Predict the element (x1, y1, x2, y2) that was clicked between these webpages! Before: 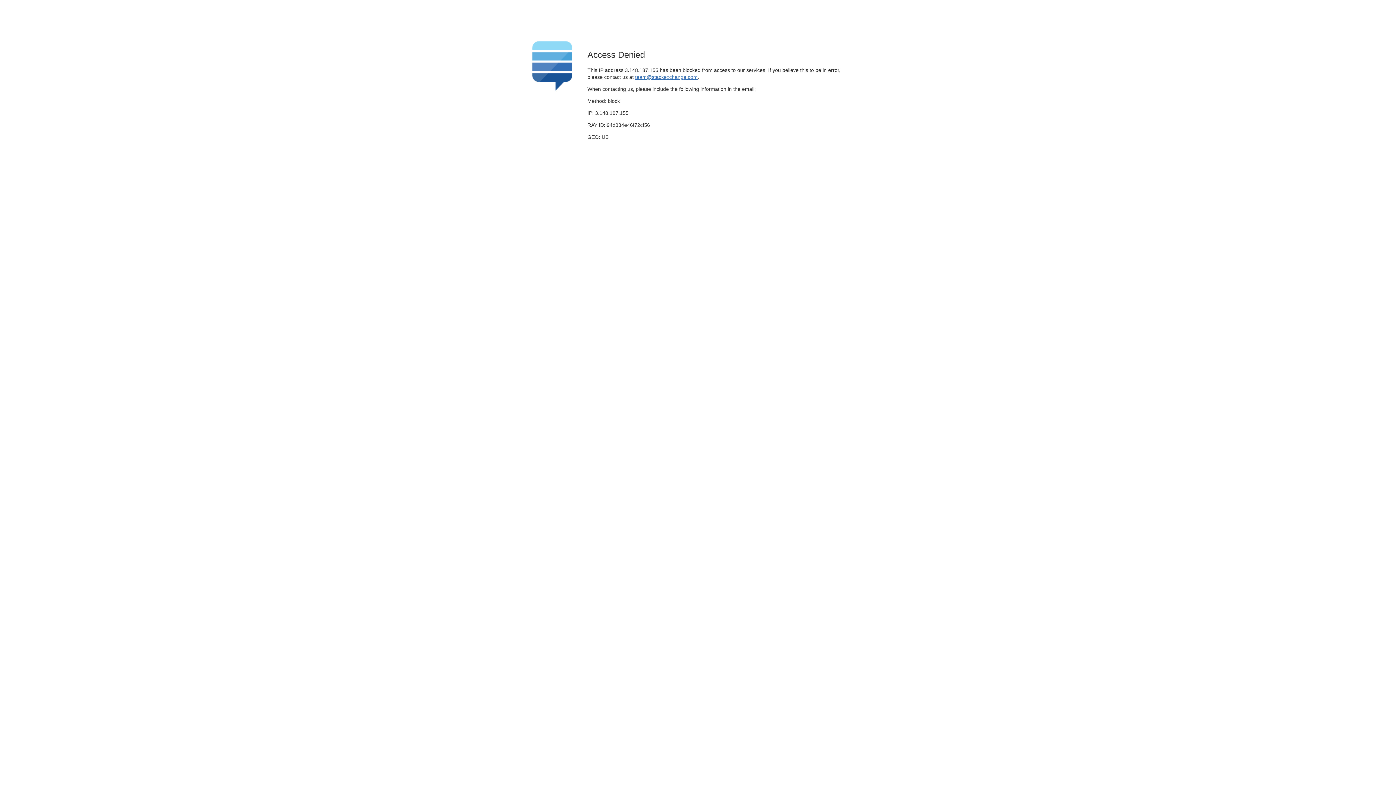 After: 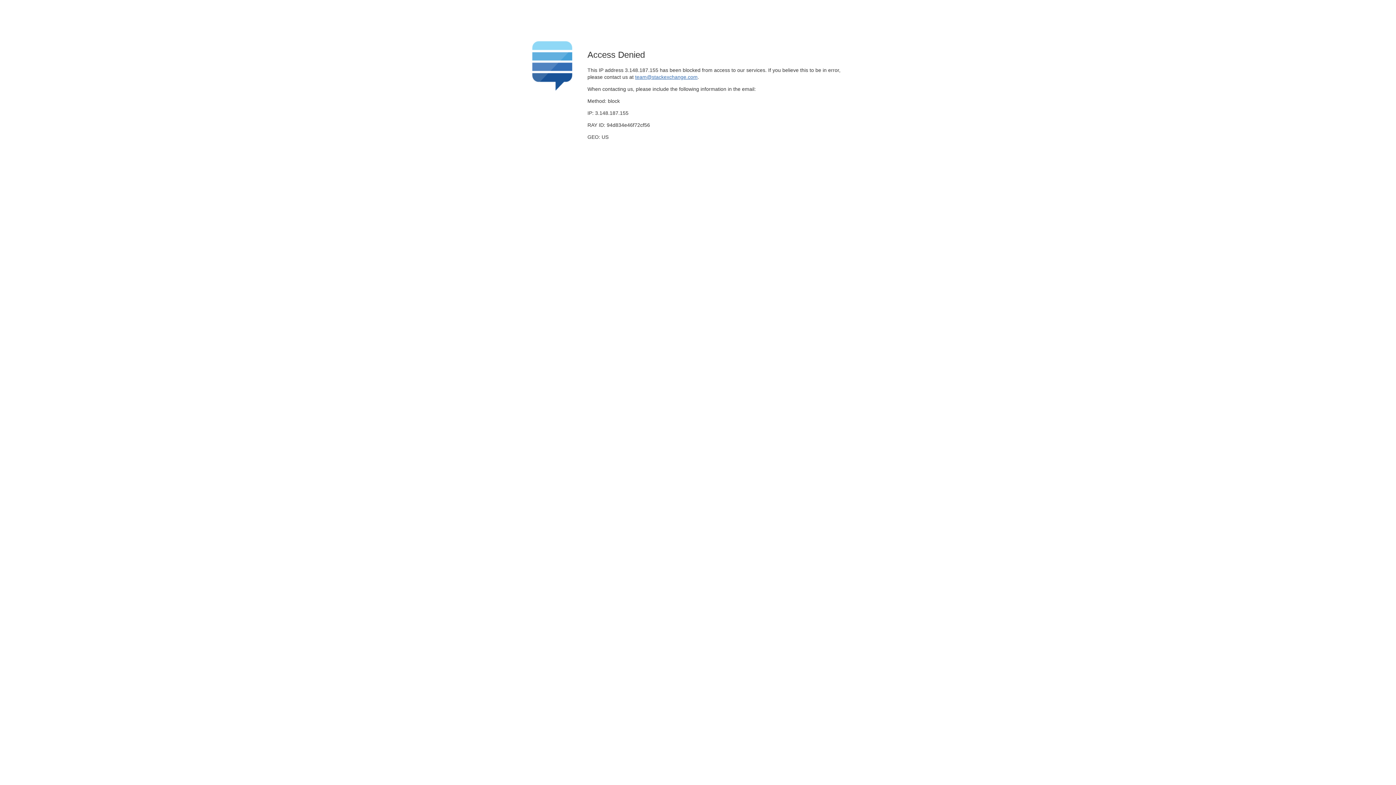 Action: label: team@stackexchange.com bbox: (635, 74, 697, 79)